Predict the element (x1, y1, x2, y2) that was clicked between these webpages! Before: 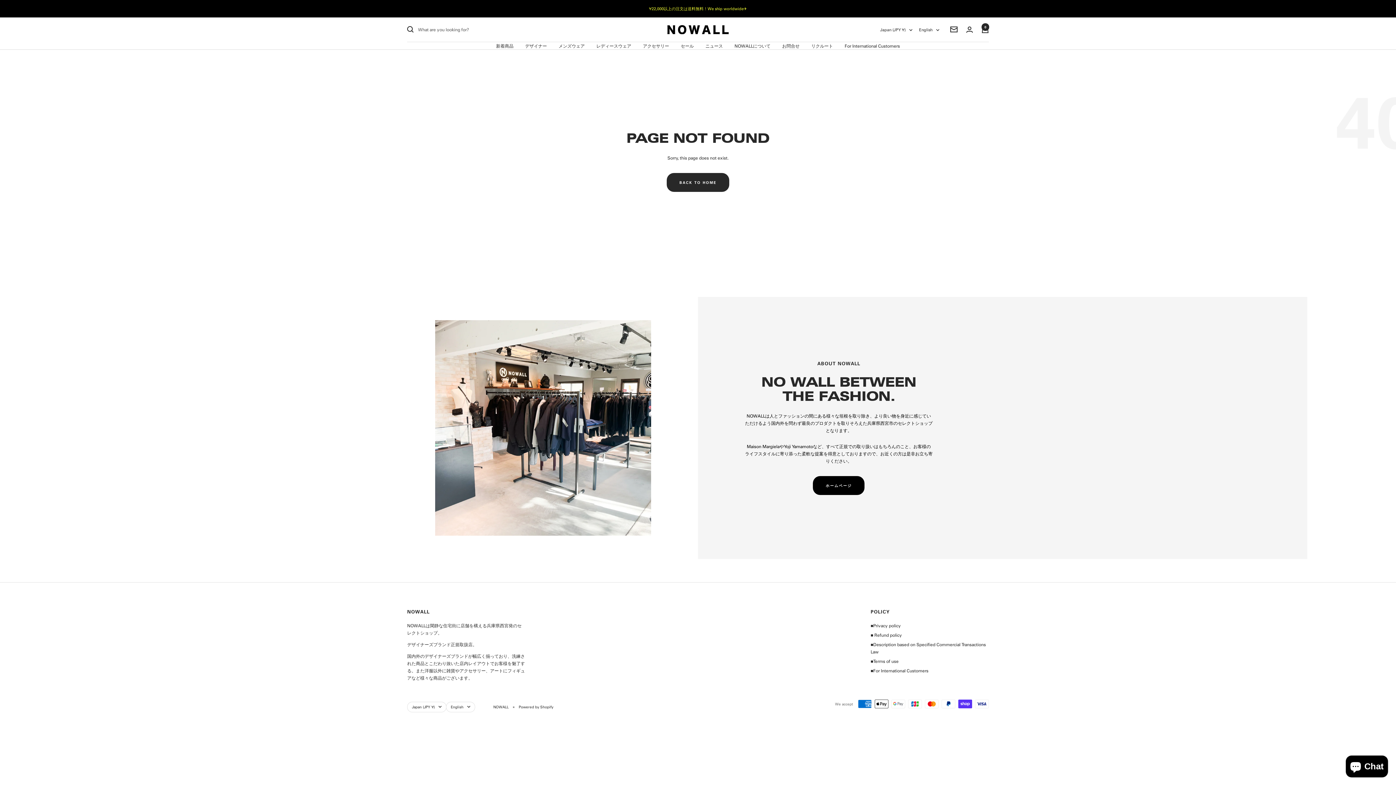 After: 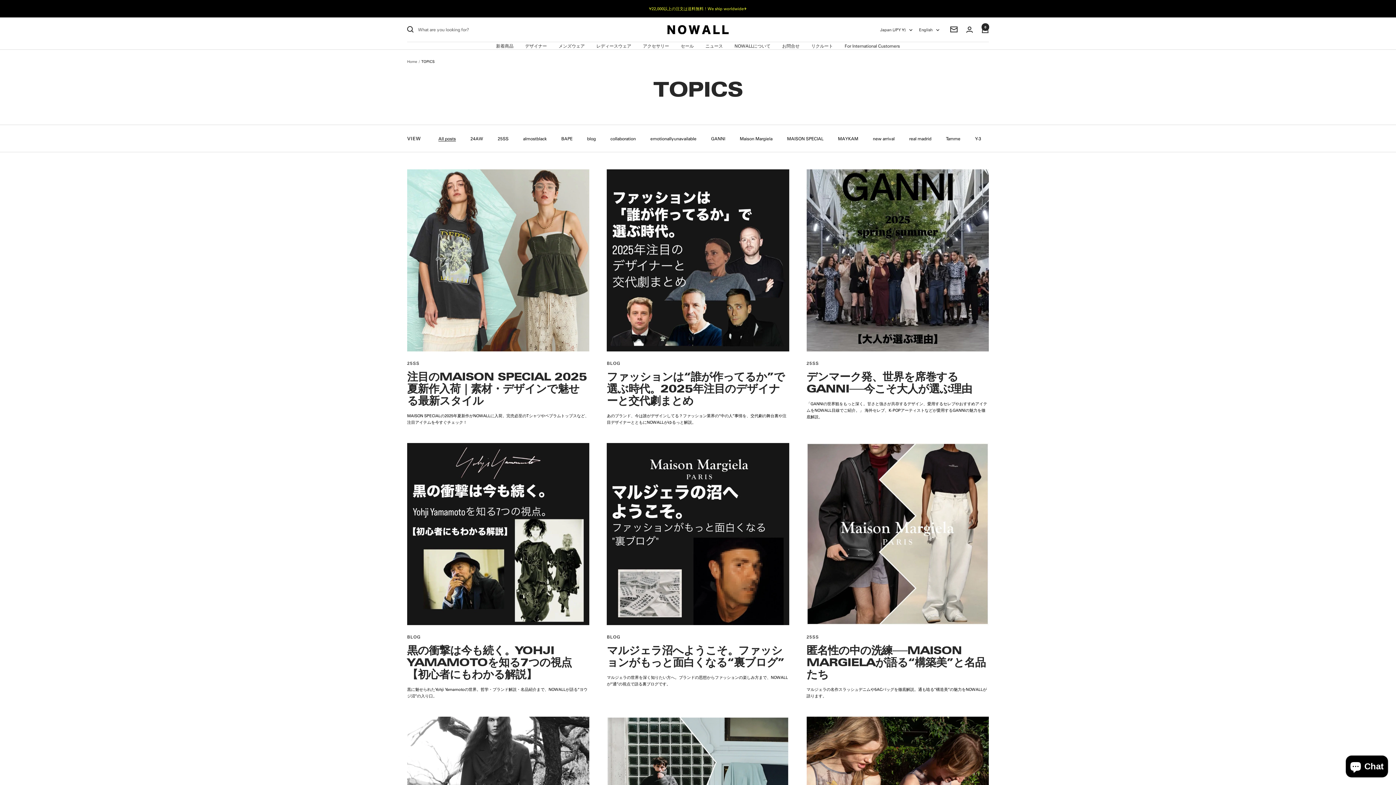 Action: label: ニュース bbox: (705, 42, 723, 49)